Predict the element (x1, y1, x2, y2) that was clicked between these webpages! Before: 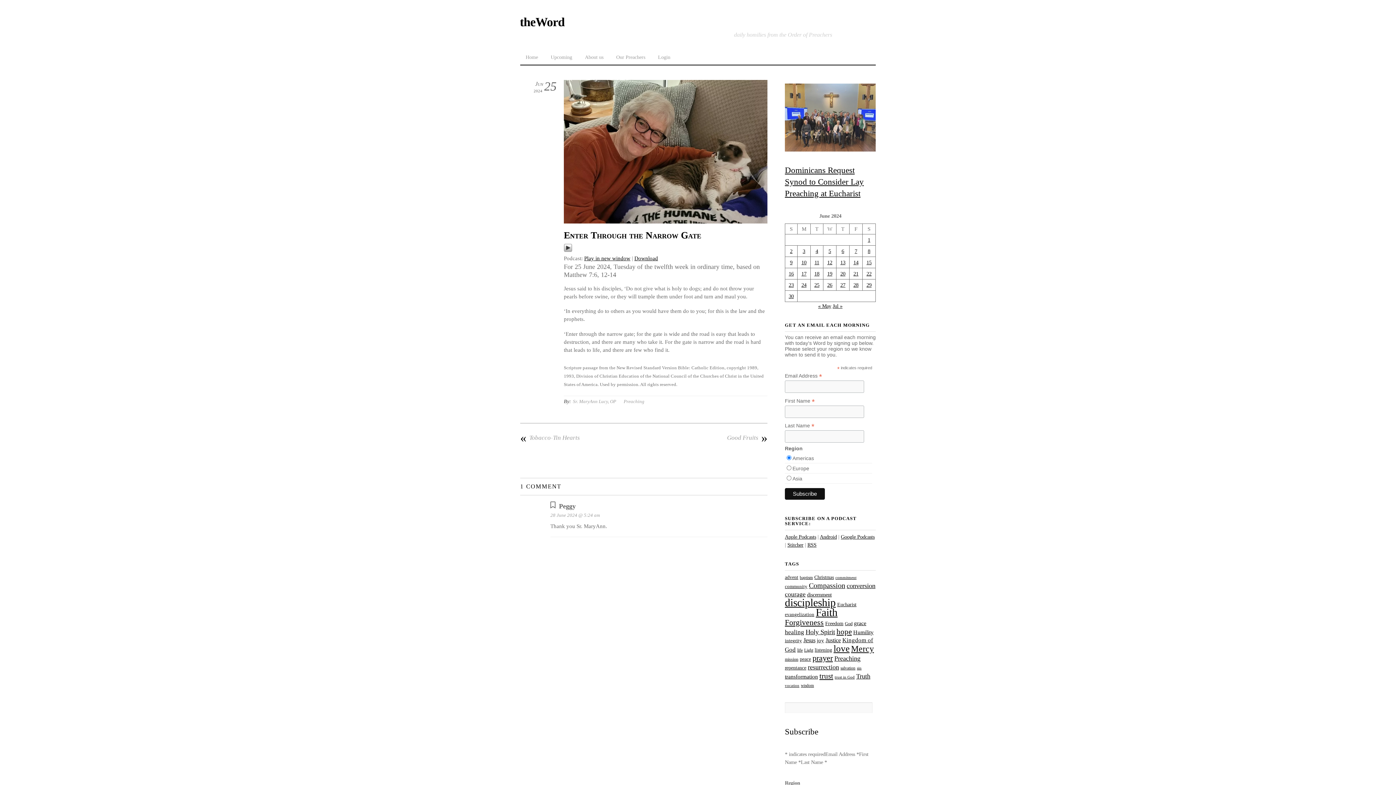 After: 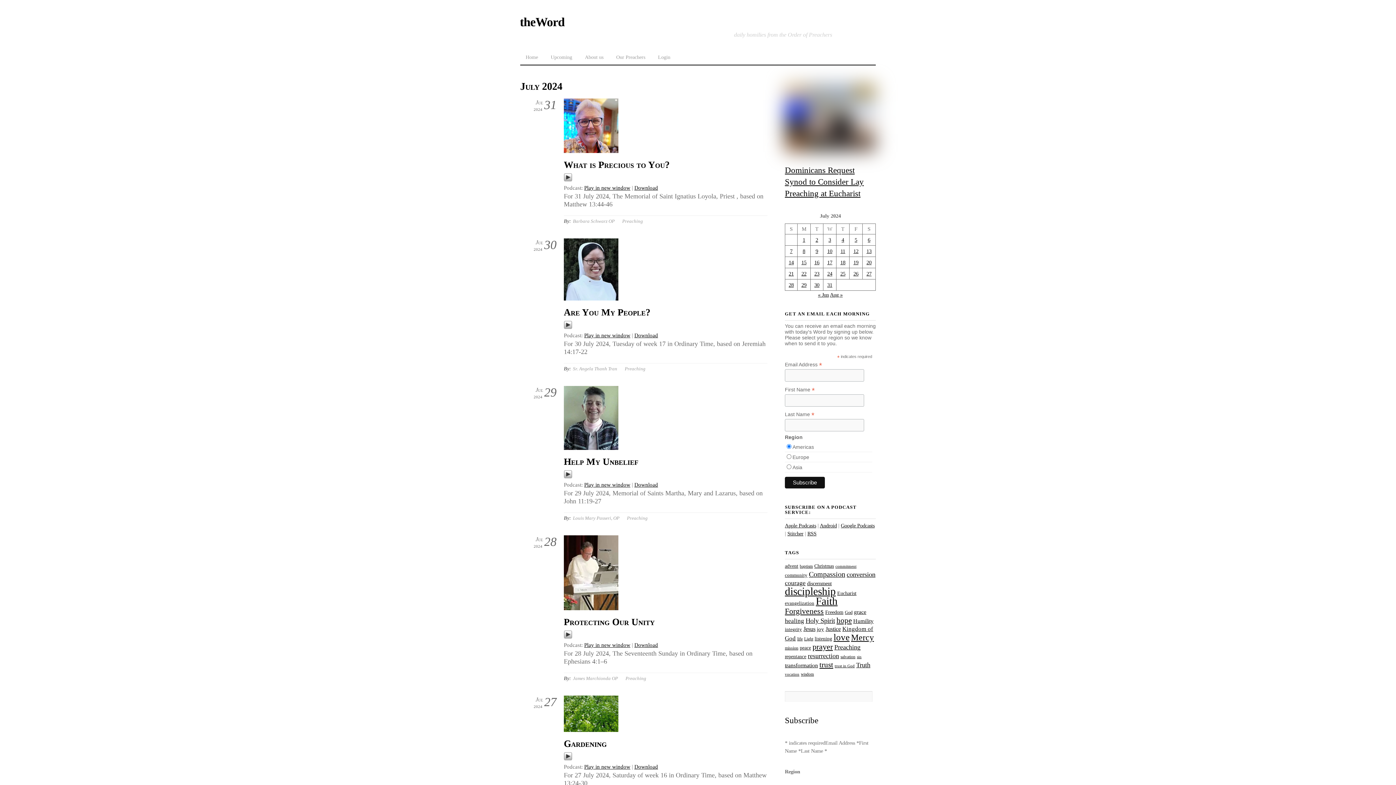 Action: label: Jul » bbox: (832, 303, 842, 309)